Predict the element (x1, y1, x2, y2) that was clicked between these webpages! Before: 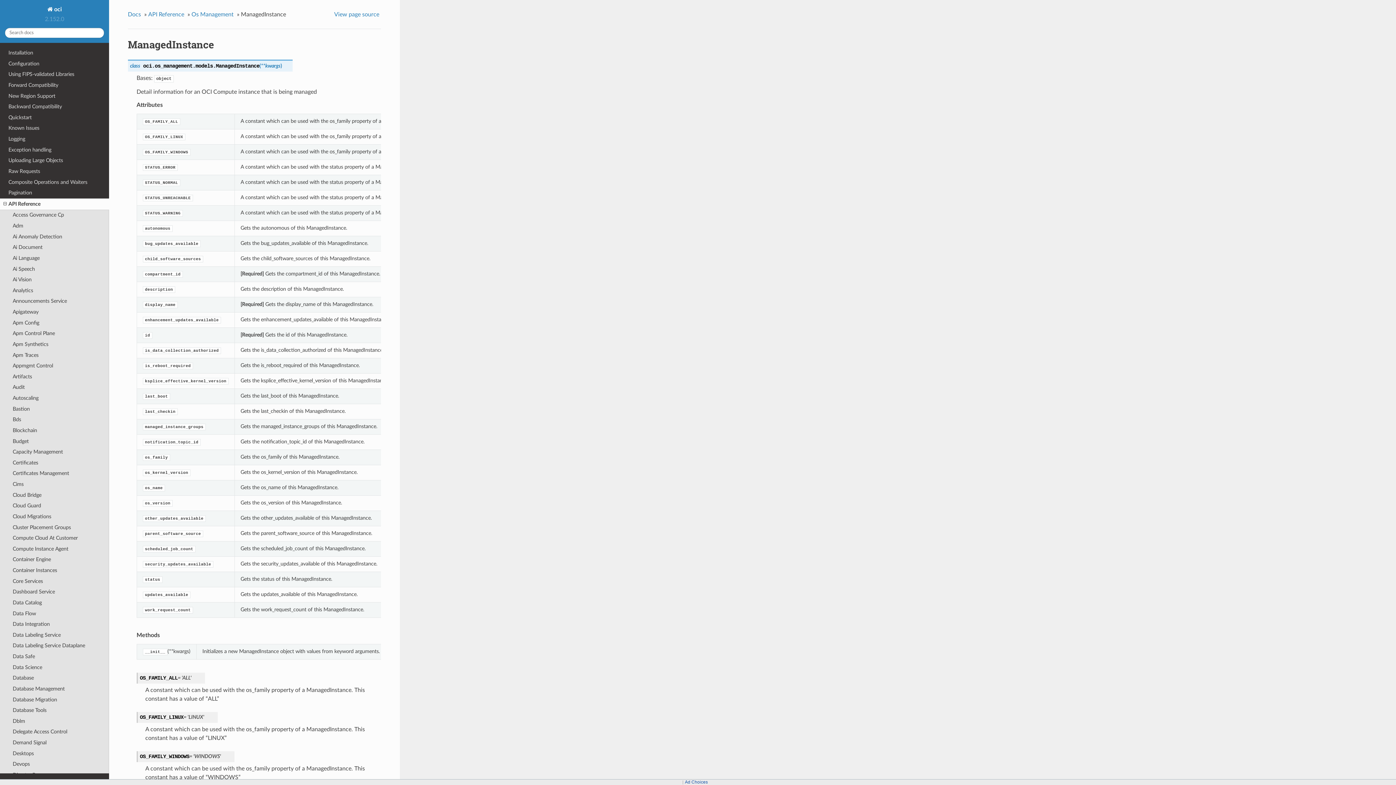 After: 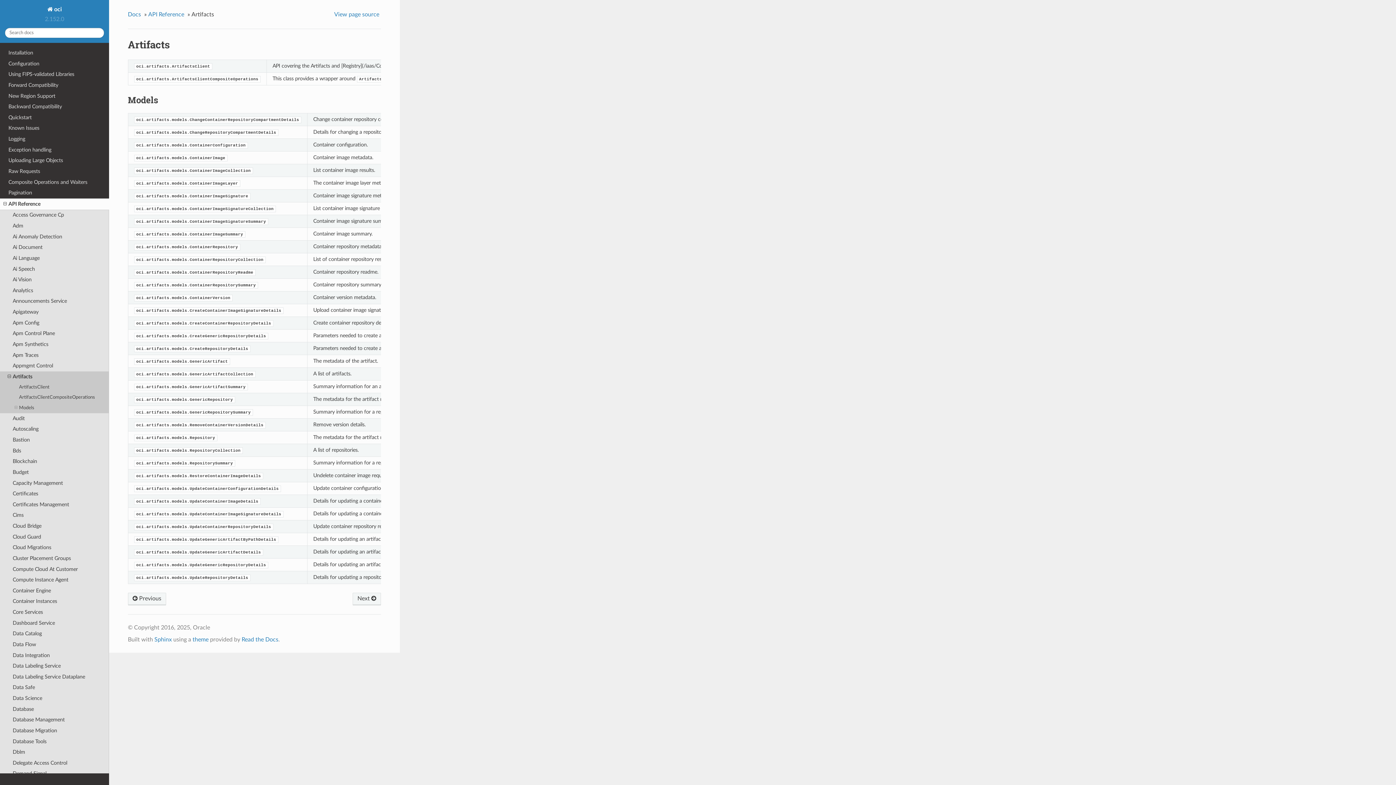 Action: label: Artifacts bbox: (0, 371, 109, 382)